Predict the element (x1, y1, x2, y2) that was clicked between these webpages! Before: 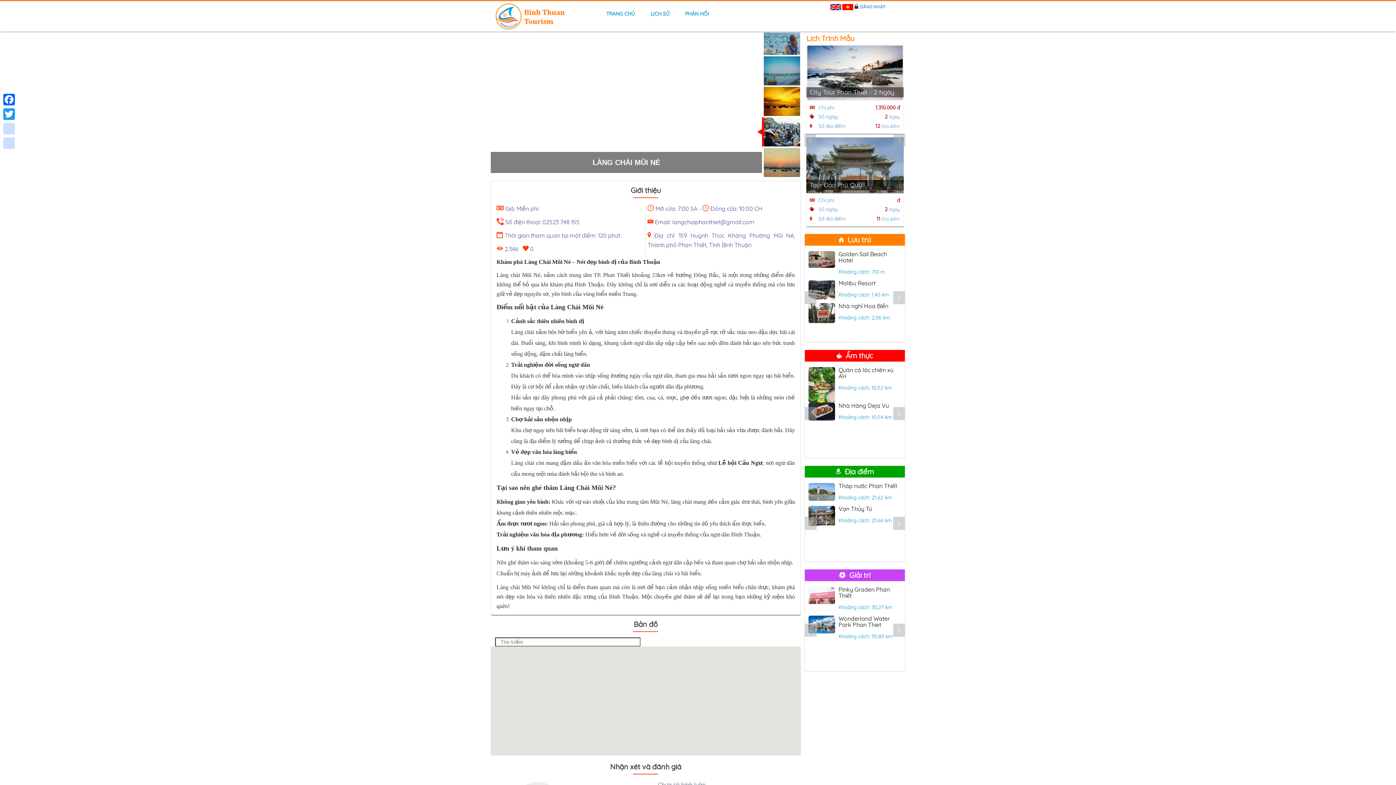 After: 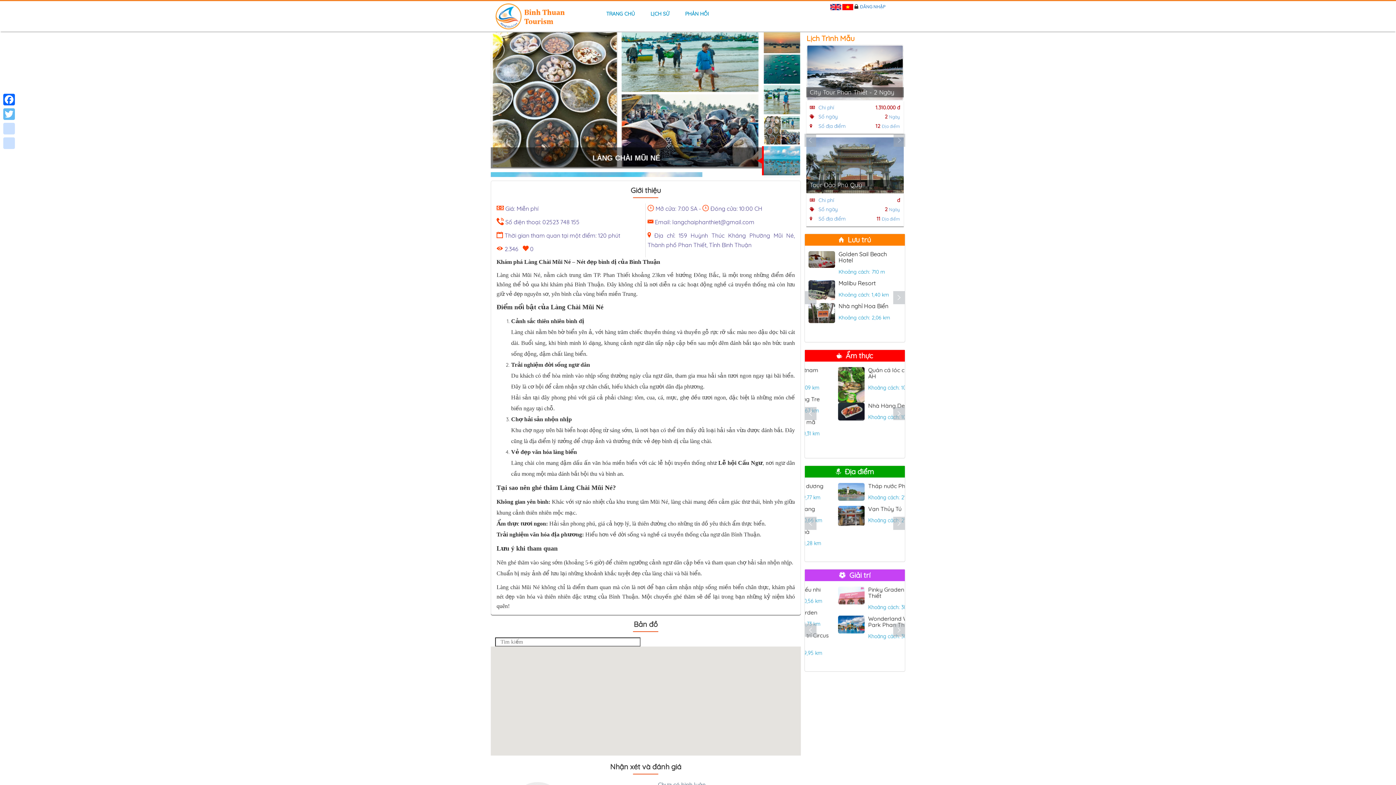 Action: label: Twitter bbox: (1, 106, 16, 121)